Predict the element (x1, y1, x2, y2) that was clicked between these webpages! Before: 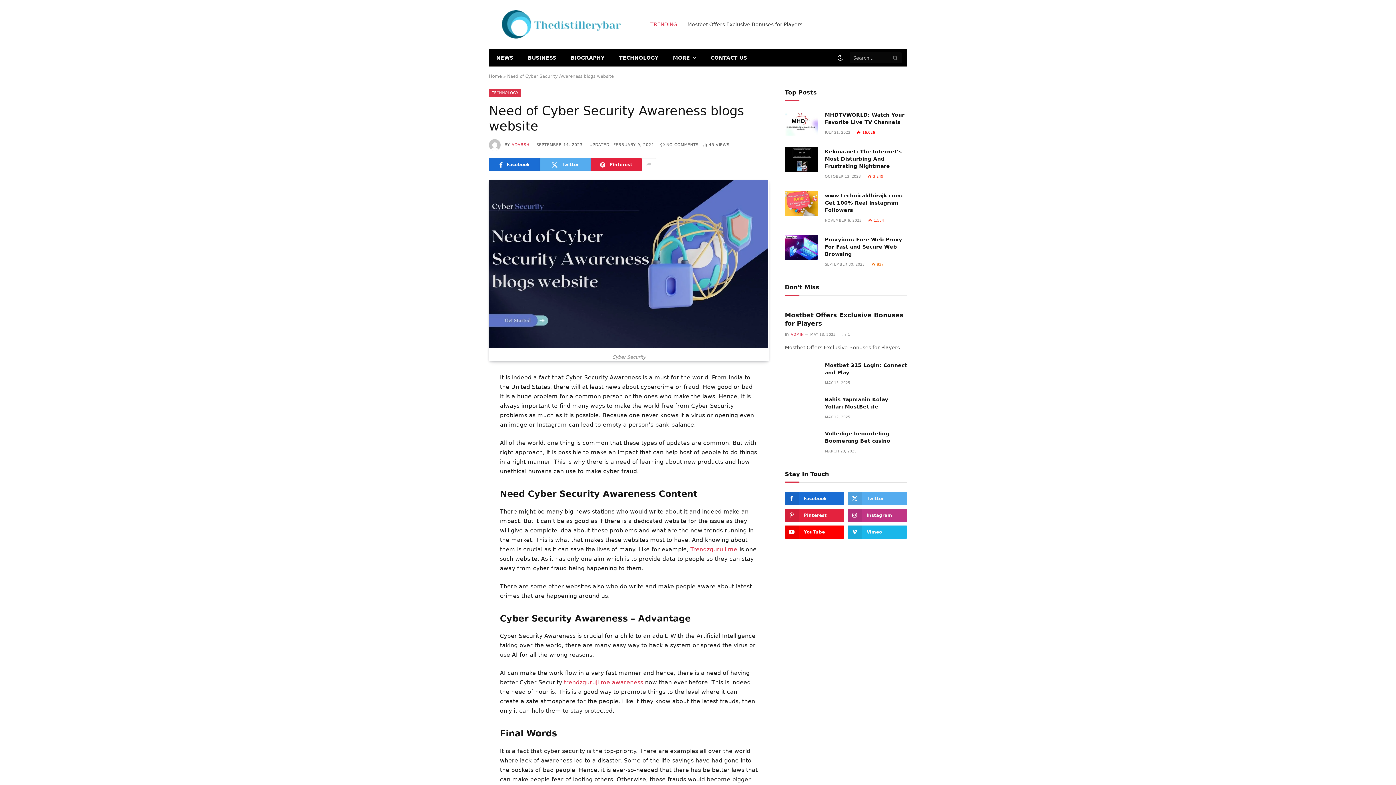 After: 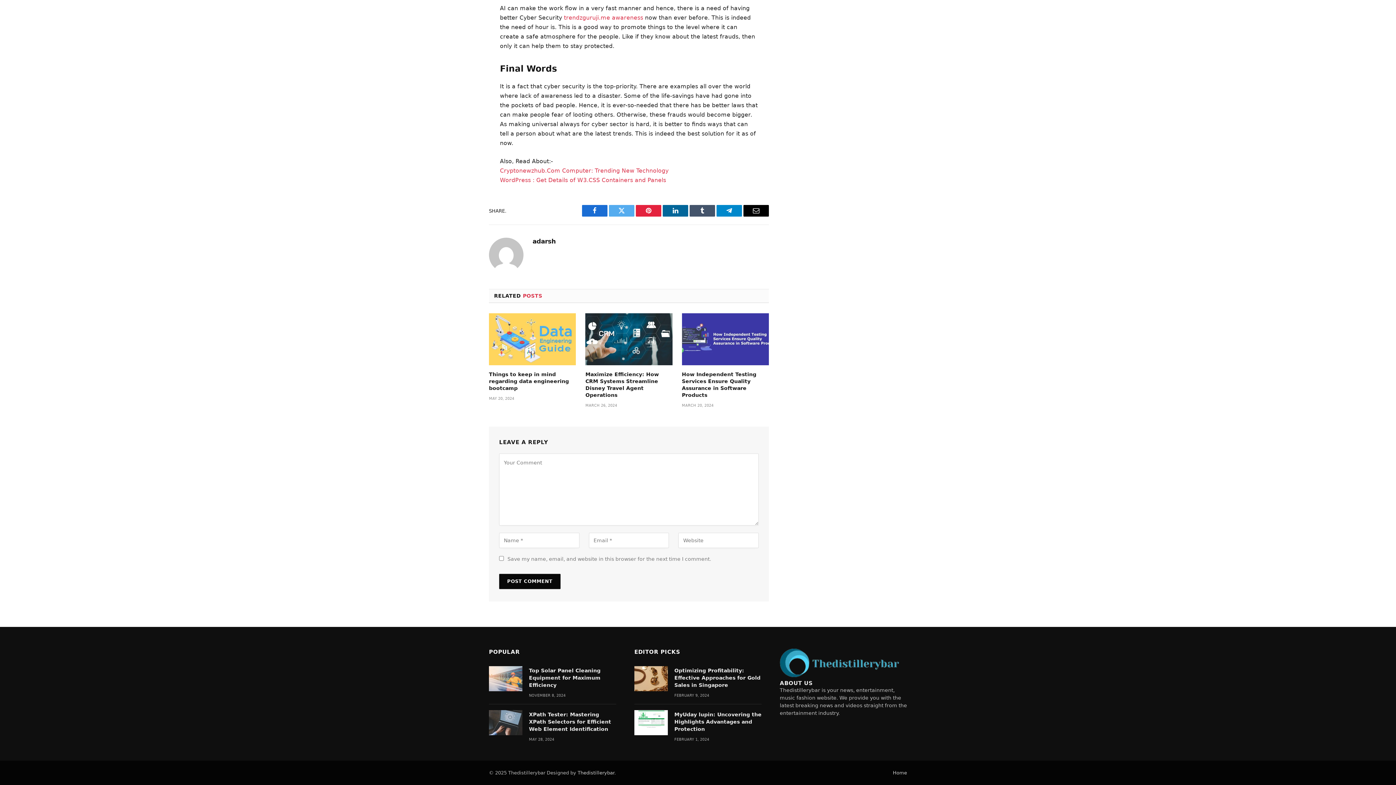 Action: label: NO COMMENTS bbox: (660, 142, 698, 147)